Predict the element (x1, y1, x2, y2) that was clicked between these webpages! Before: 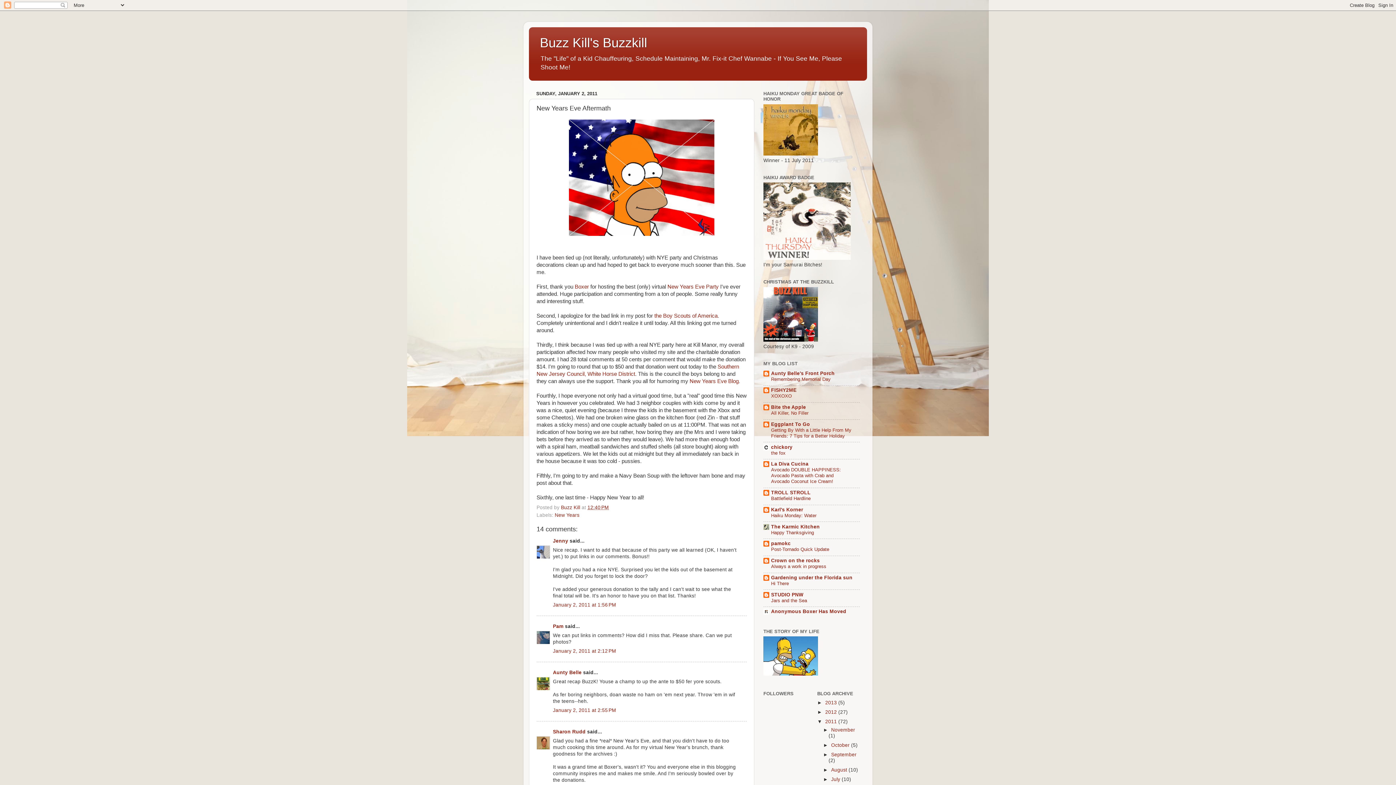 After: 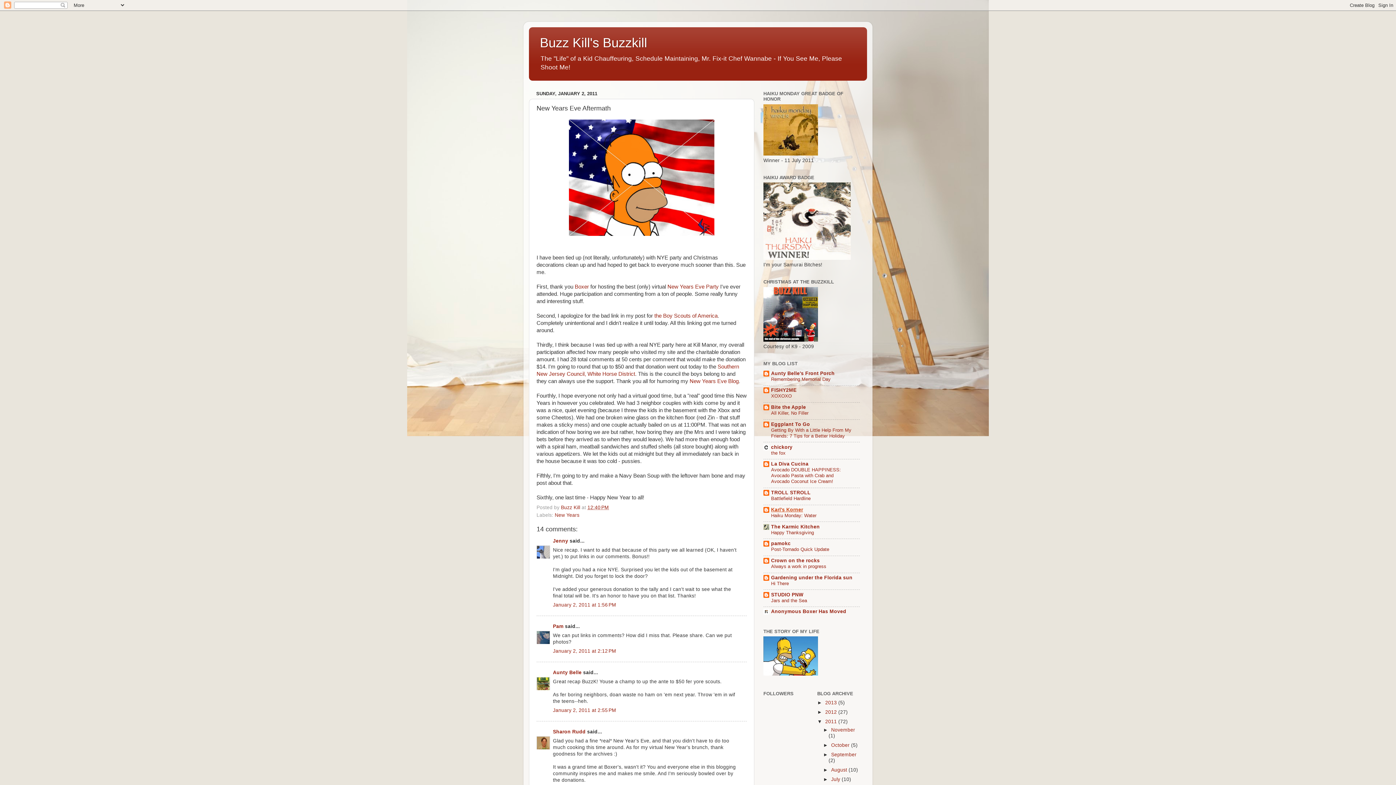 Action: bbox: (771, 507, 803, 512) label: Karl's Korner